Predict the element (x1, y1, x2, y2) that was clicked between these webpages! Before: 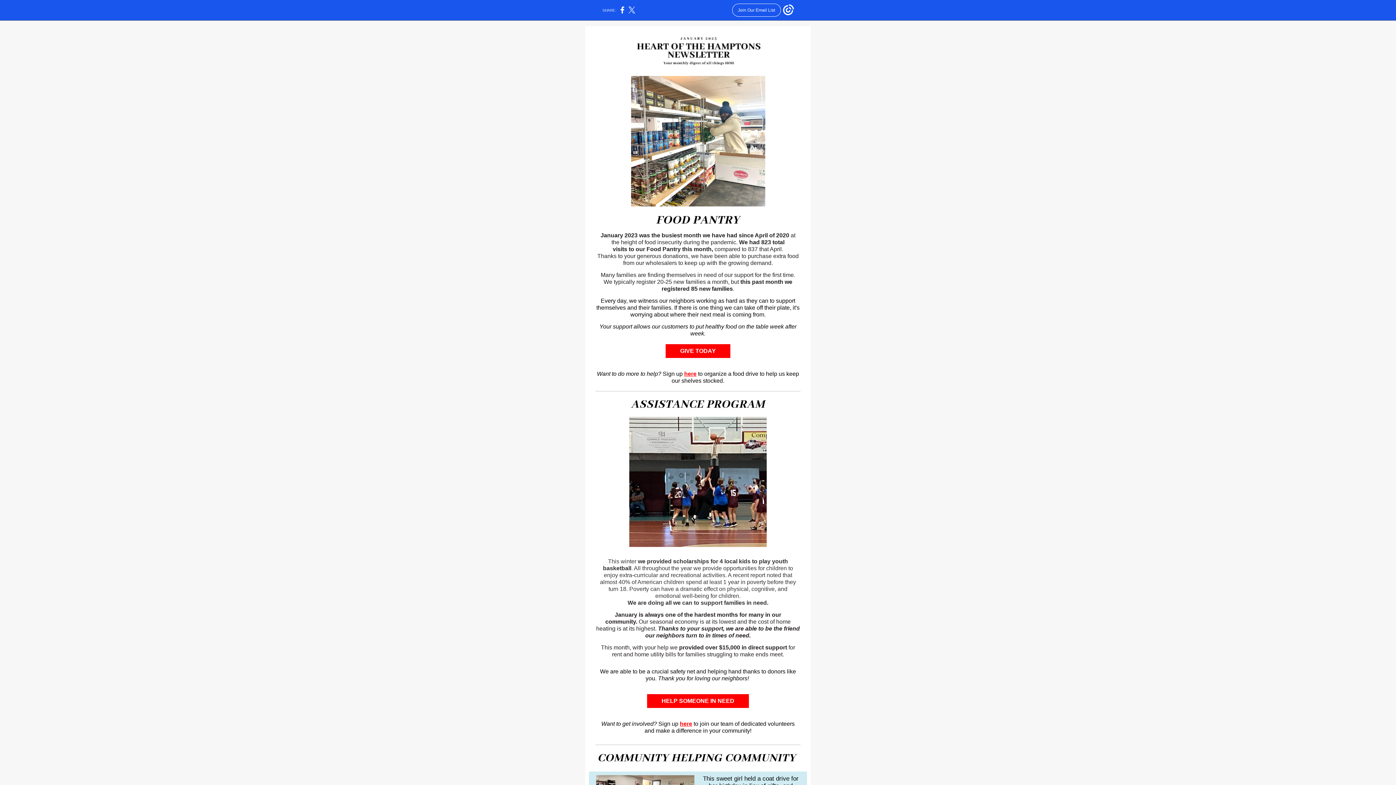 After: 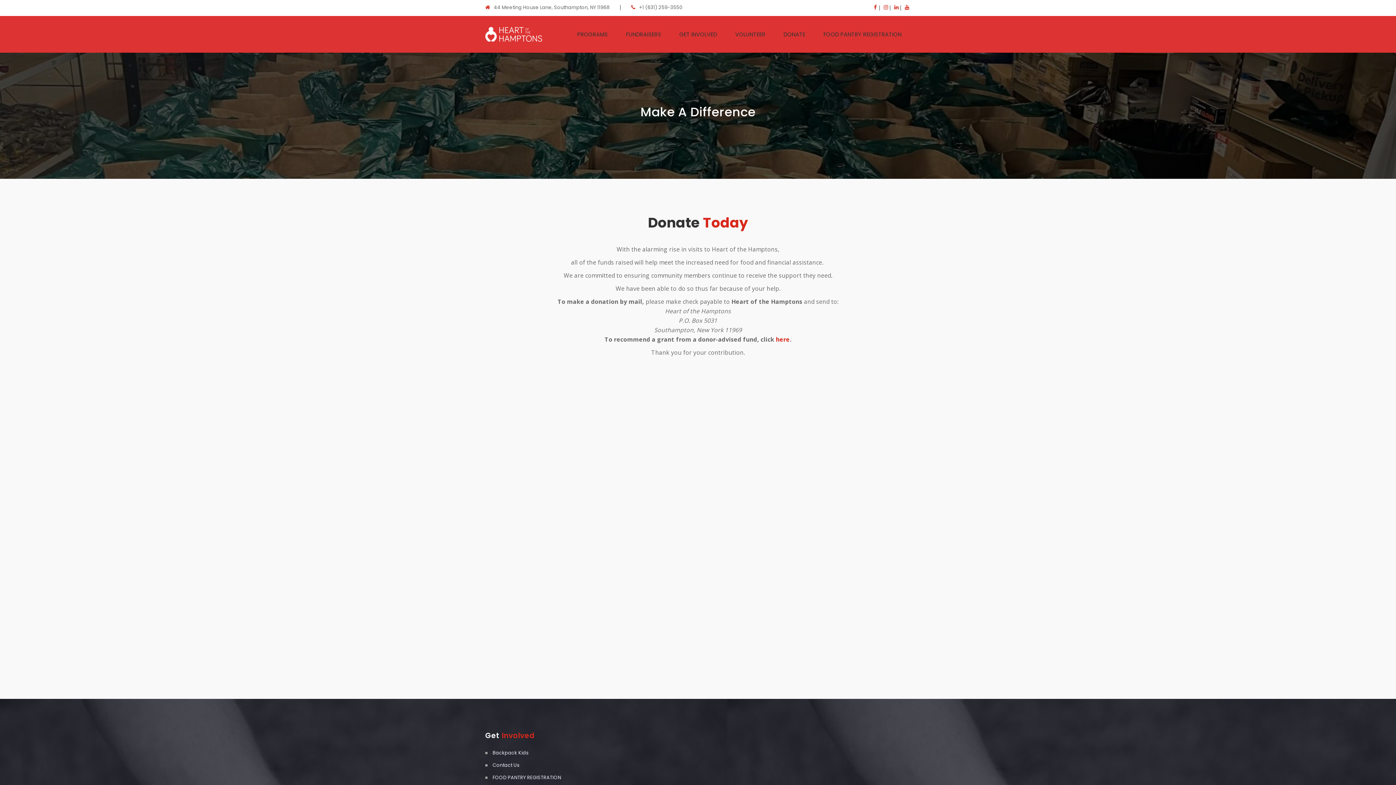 Action: label: HELP SOMEONE IN NEED bbox: (661, 698, 734, 704)